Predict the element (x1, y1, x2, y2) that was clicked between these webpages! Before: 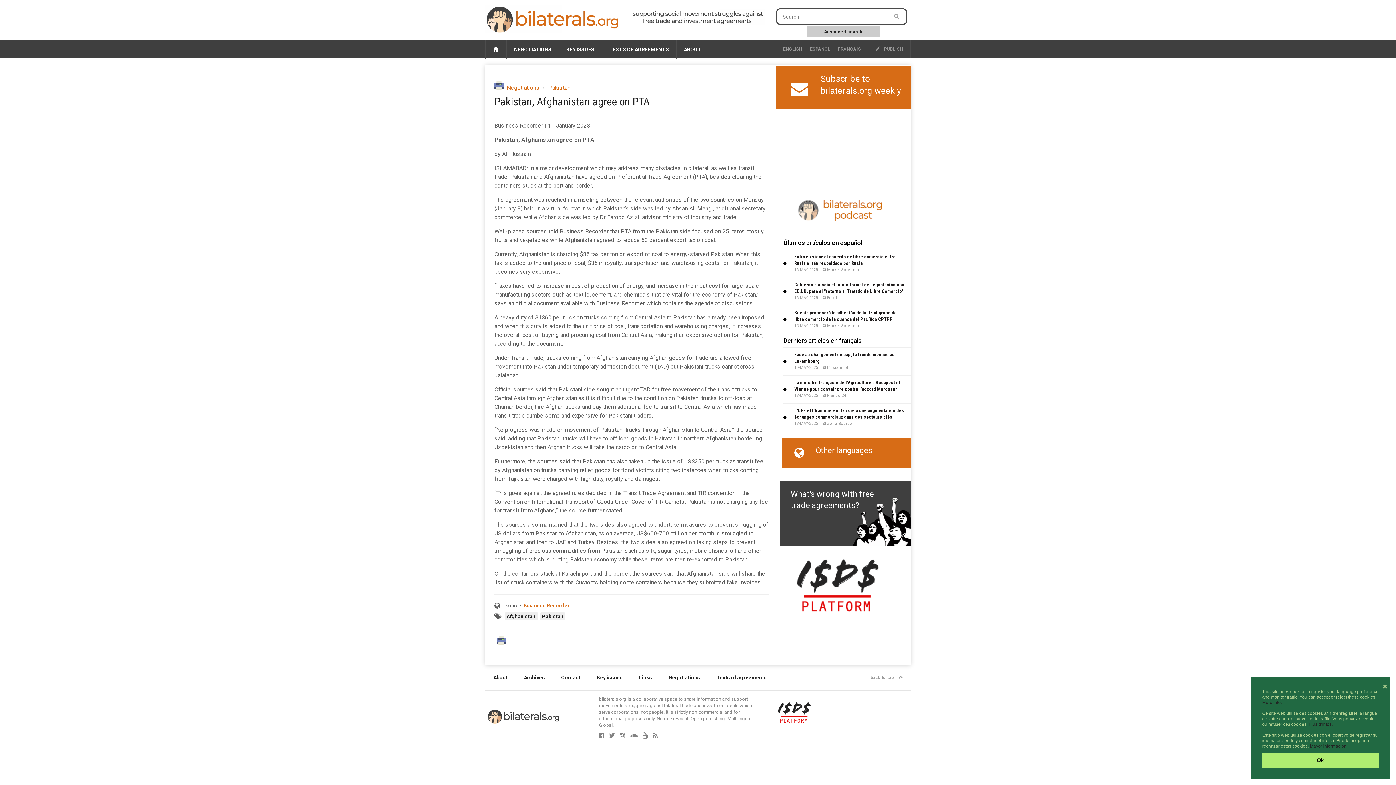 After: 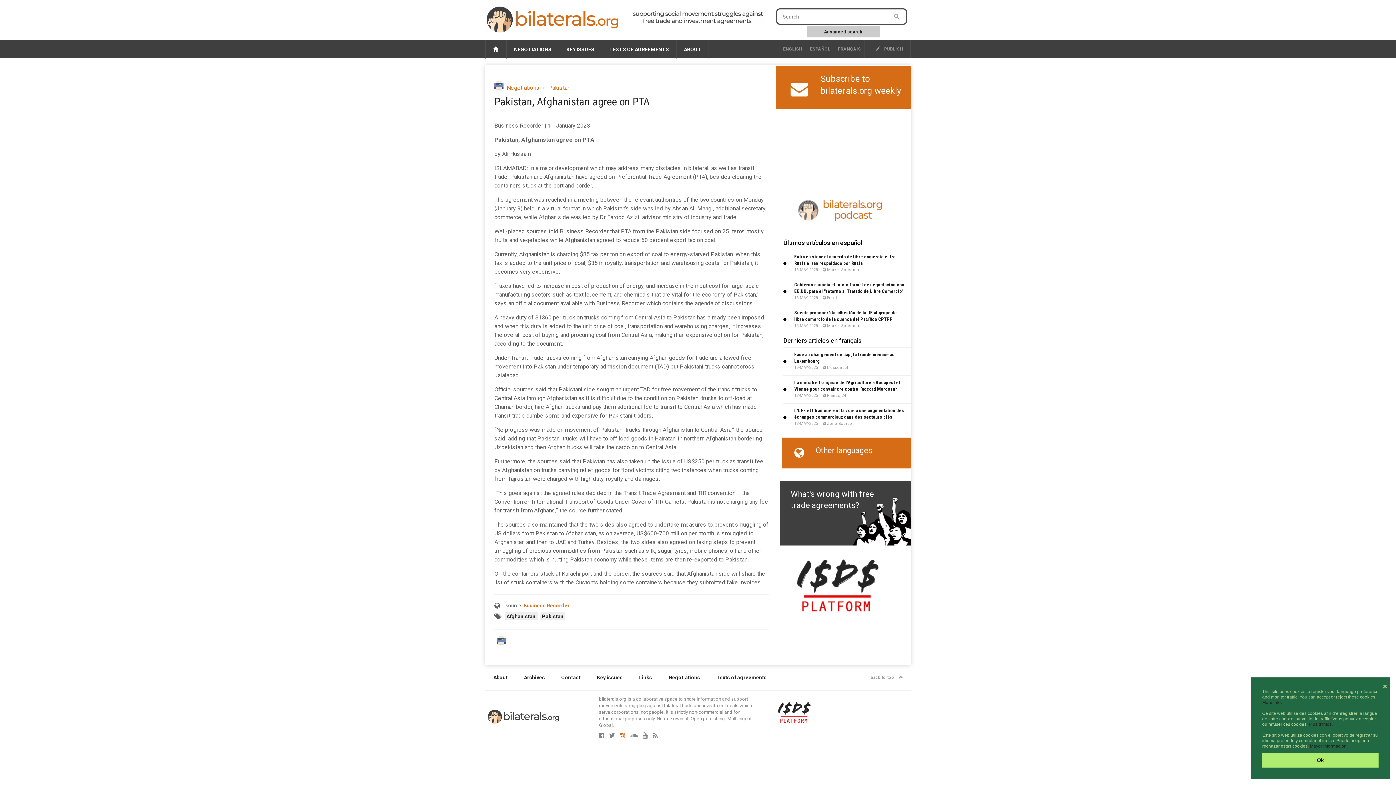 Action: bbox: (619, 733, 628, 738)